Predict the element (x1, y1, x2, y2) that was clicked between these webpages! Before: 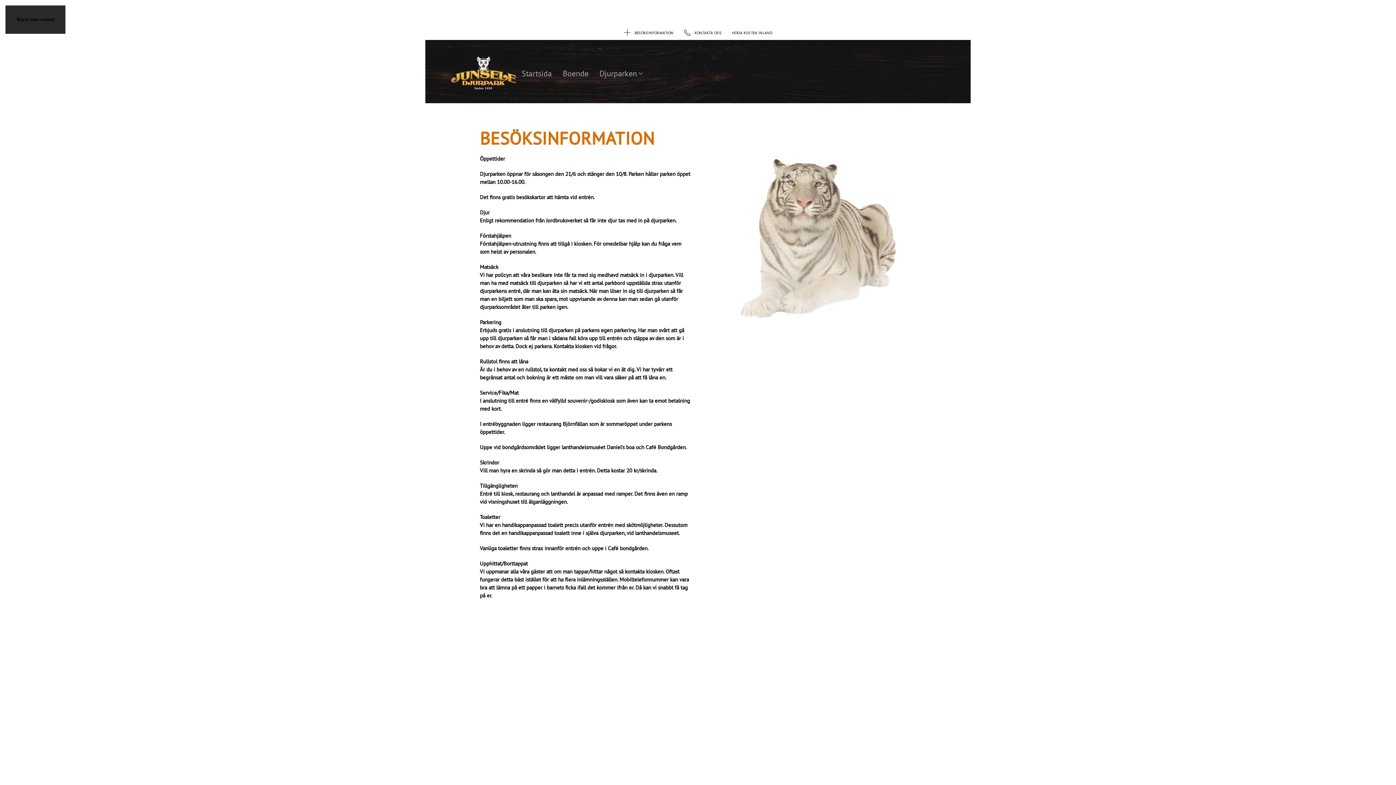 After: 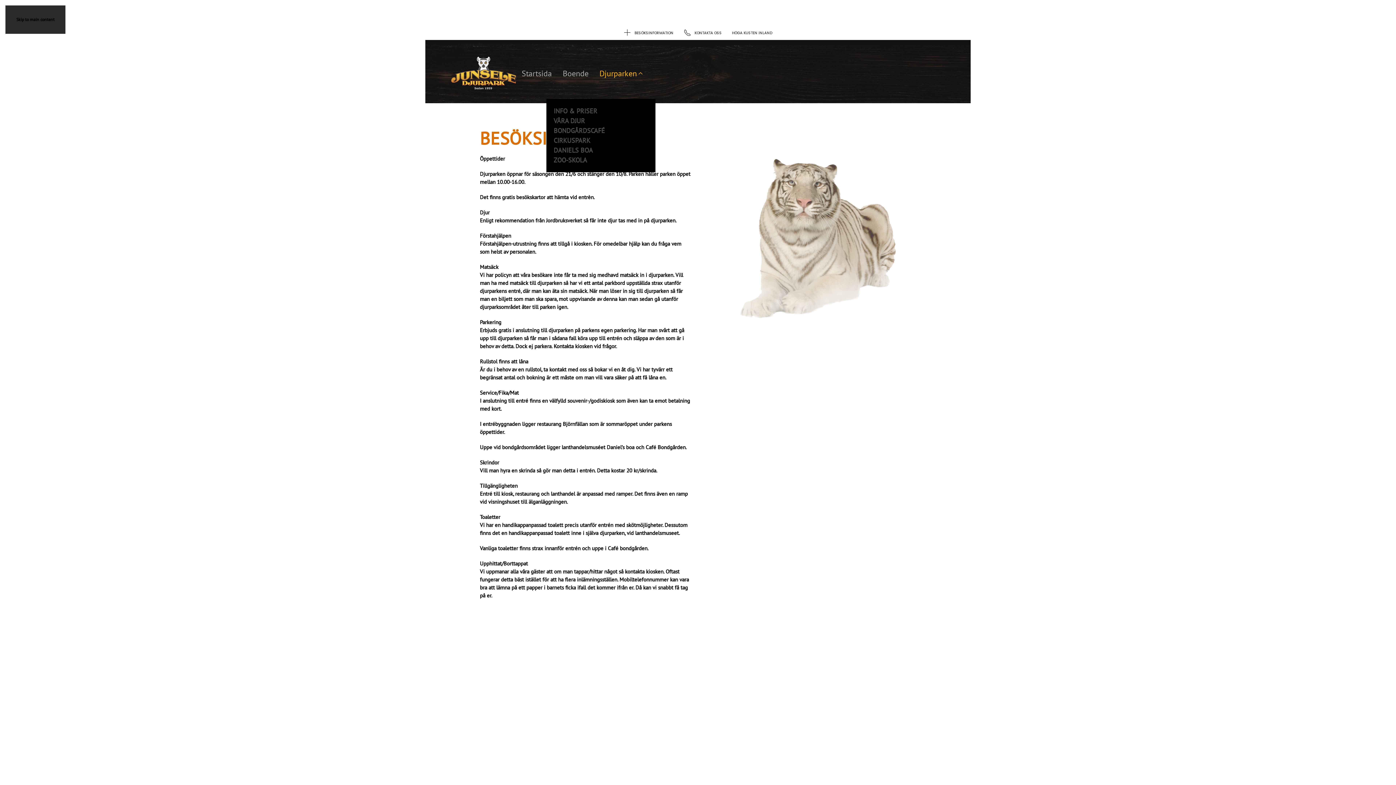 Action: label: Djurparken bbox: (594, 48, 648, 98)